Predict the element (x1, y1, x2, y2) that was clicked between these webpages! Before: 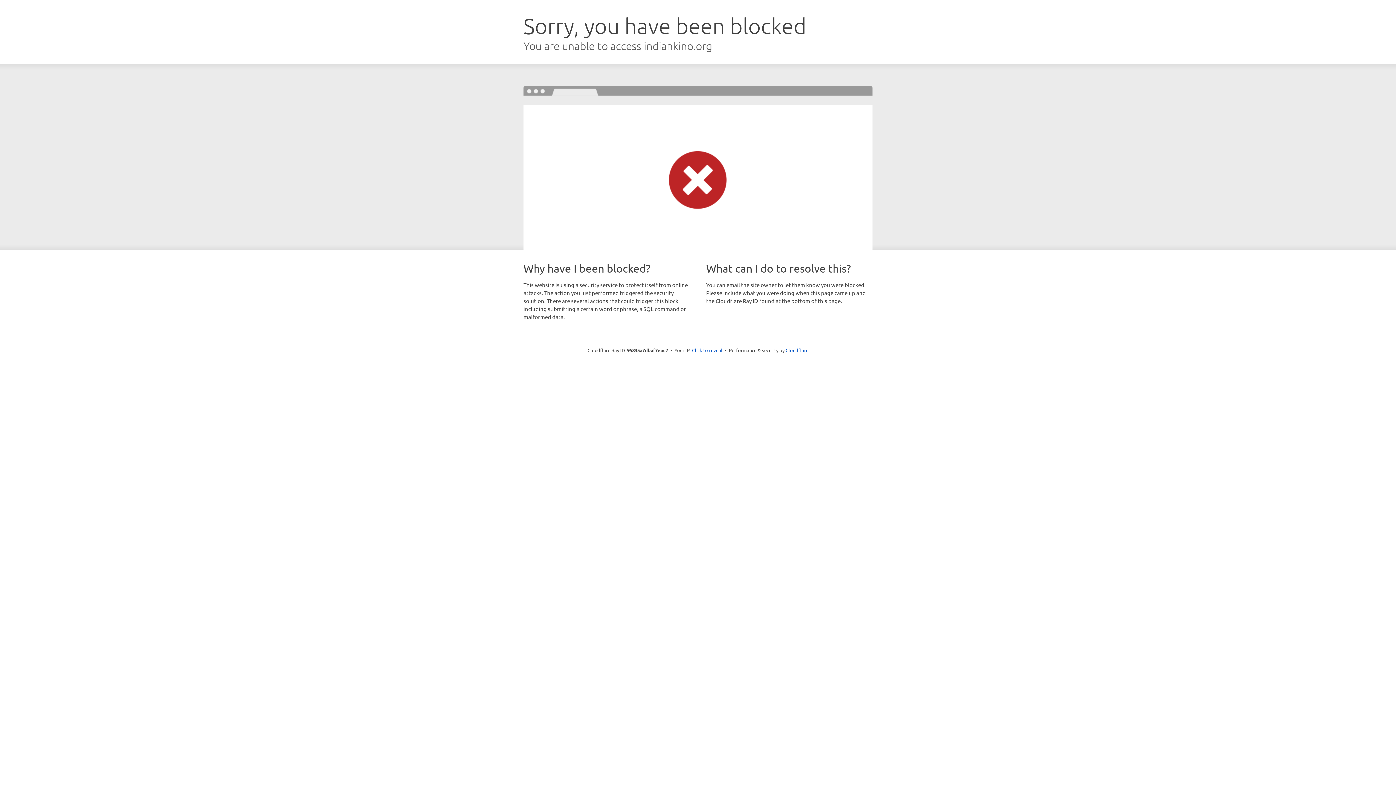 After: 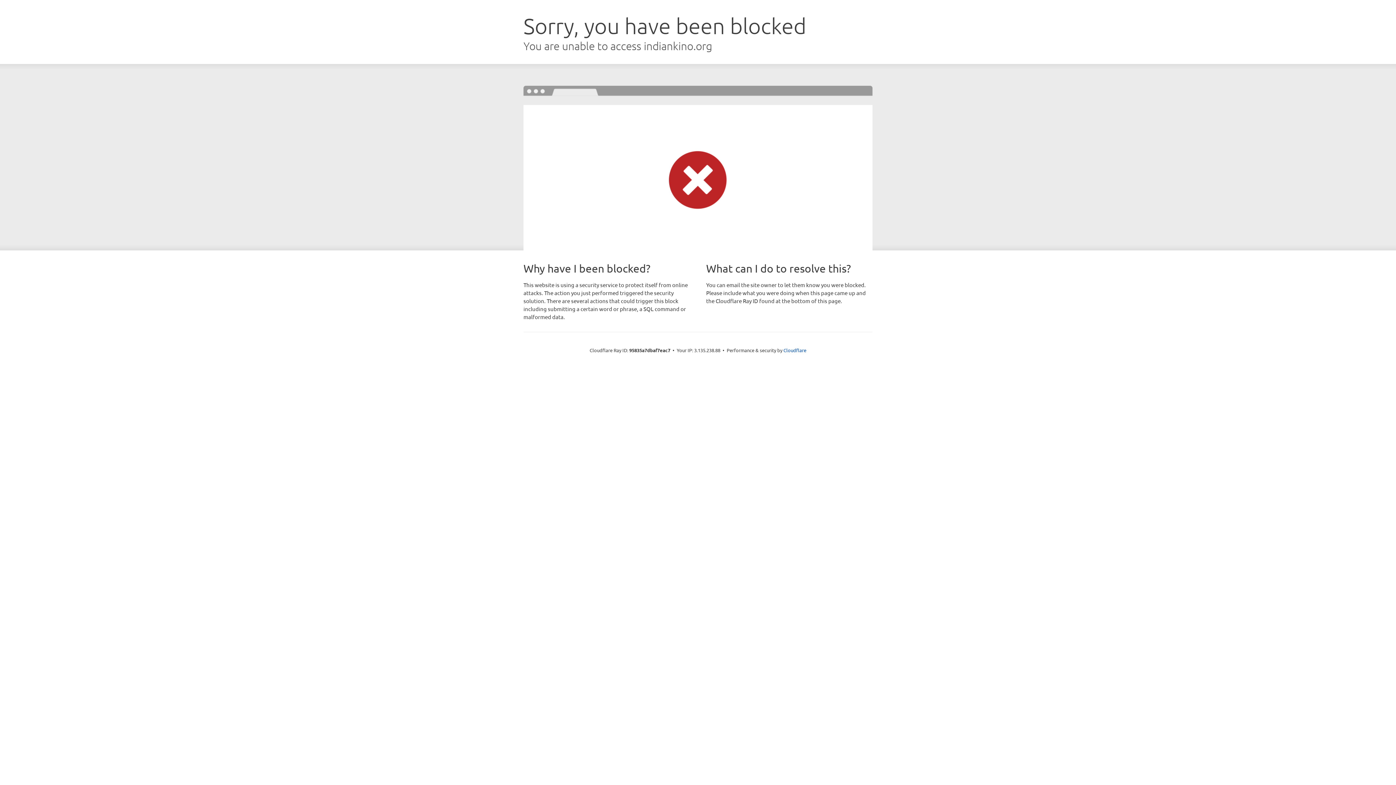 Action: label: Click to reveal bbox: (692, 346, 722, 353)